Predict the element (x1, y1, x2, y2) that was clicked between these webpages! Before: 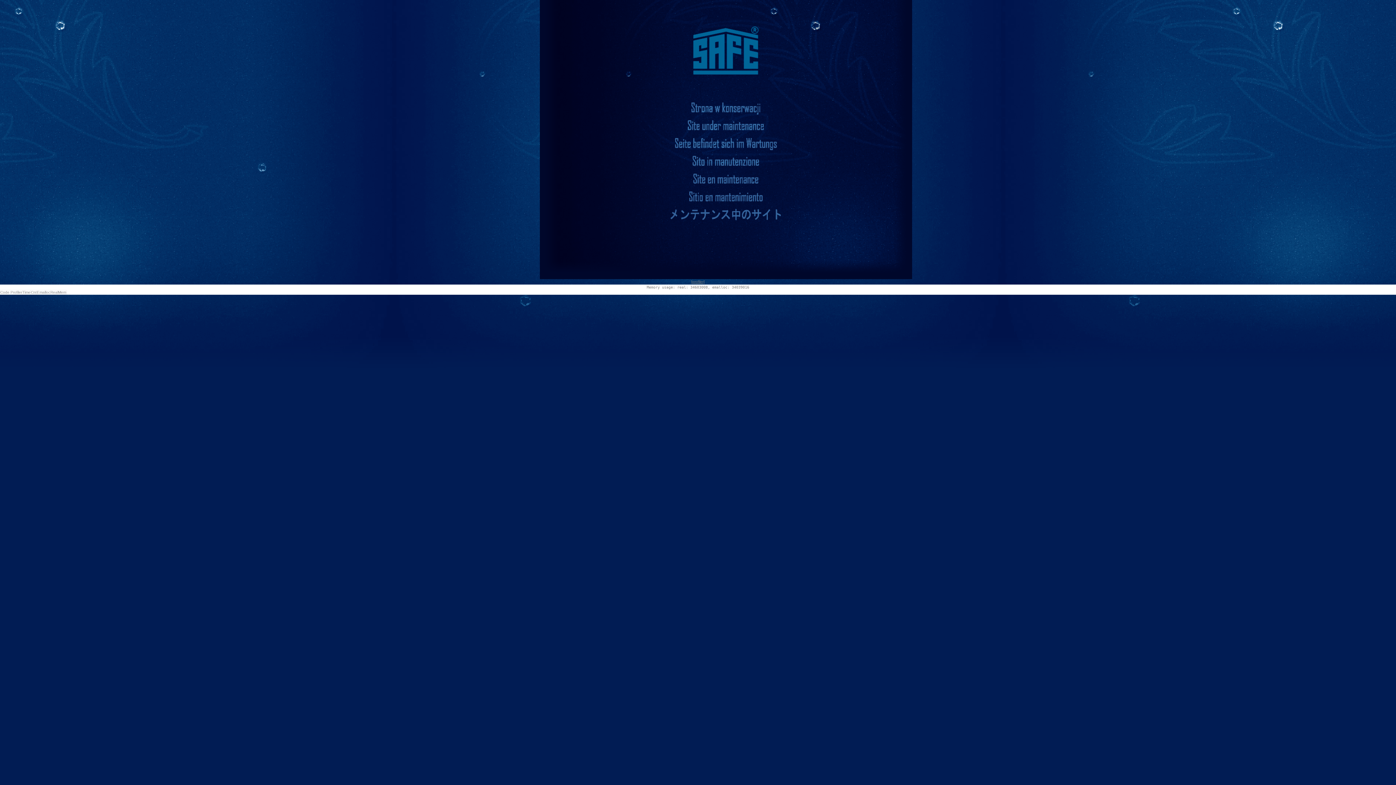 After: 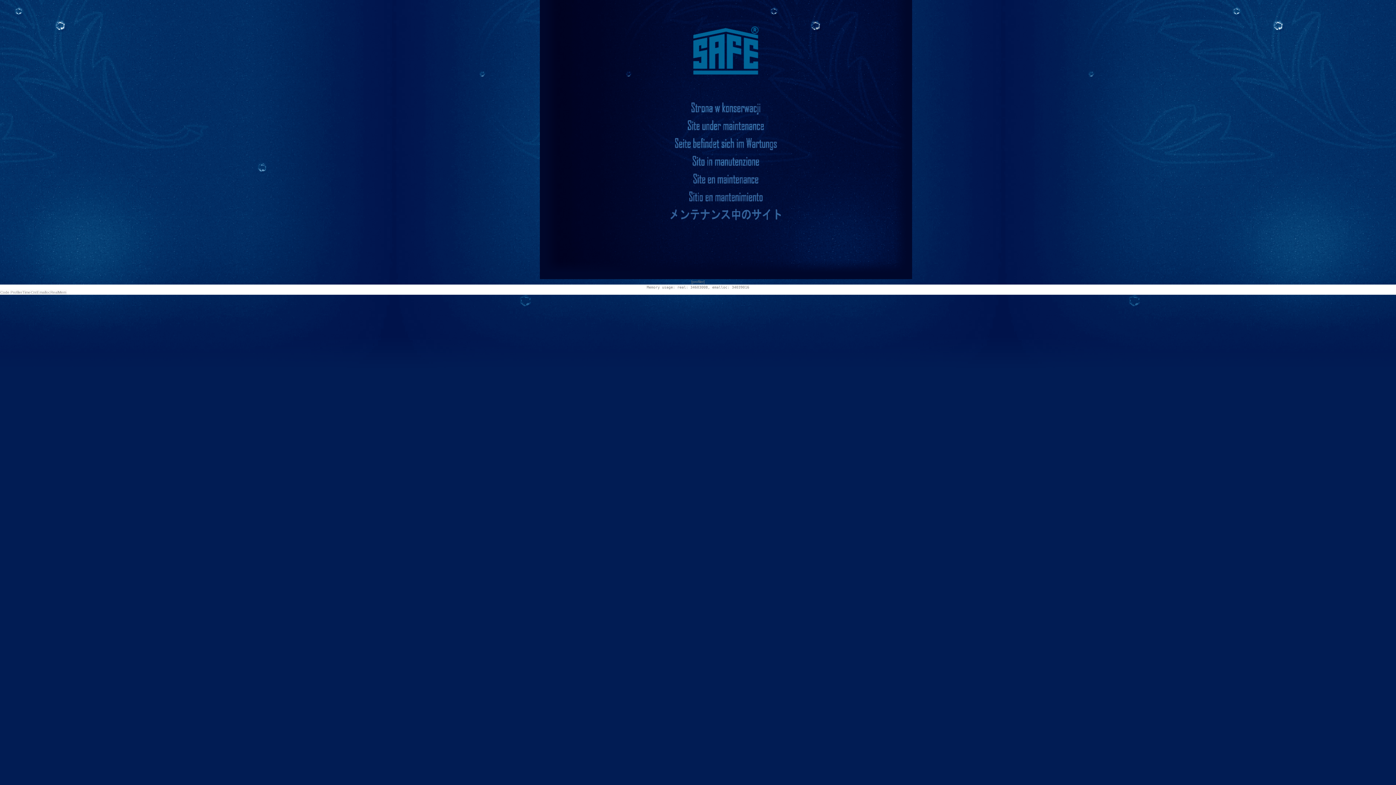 Action: label: [profiler] bbox: (691, 280, 704, 284)